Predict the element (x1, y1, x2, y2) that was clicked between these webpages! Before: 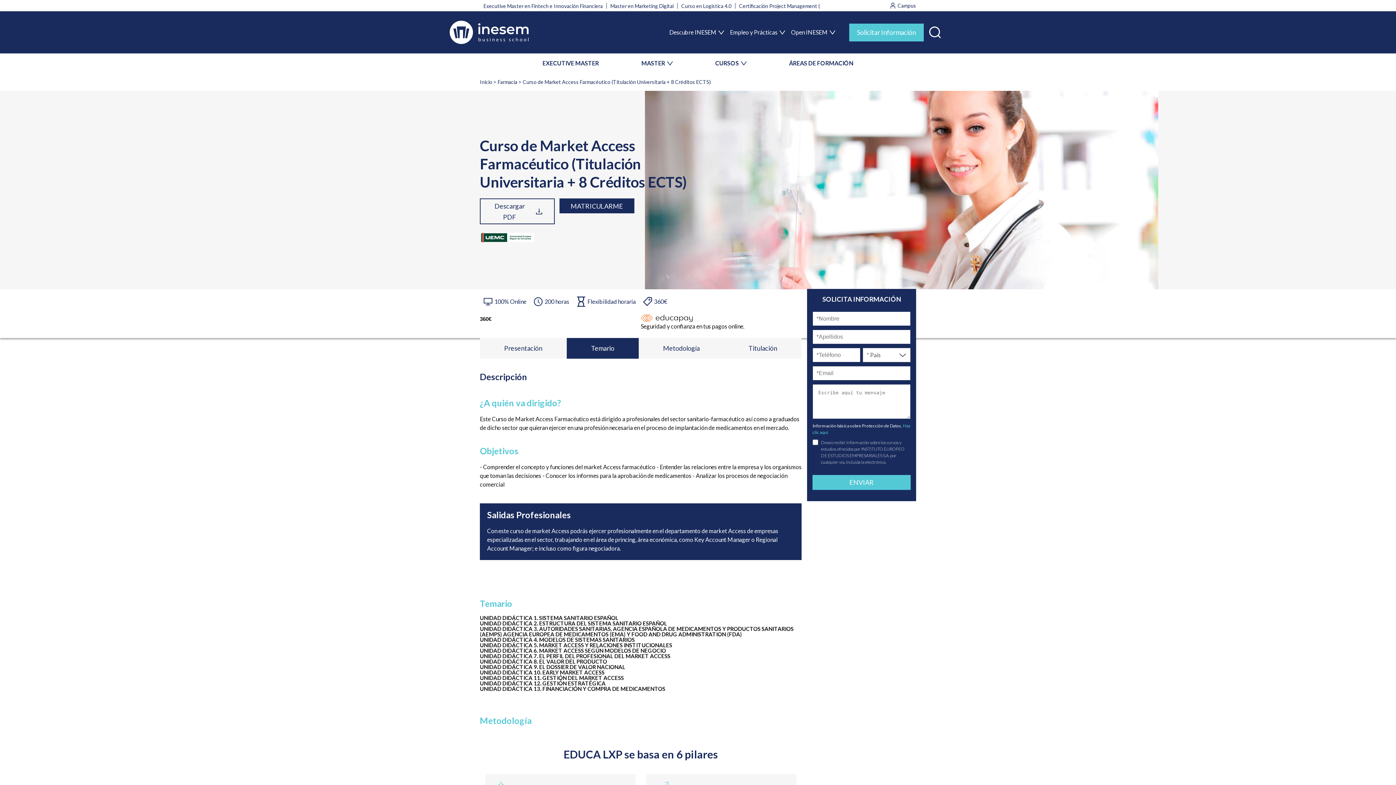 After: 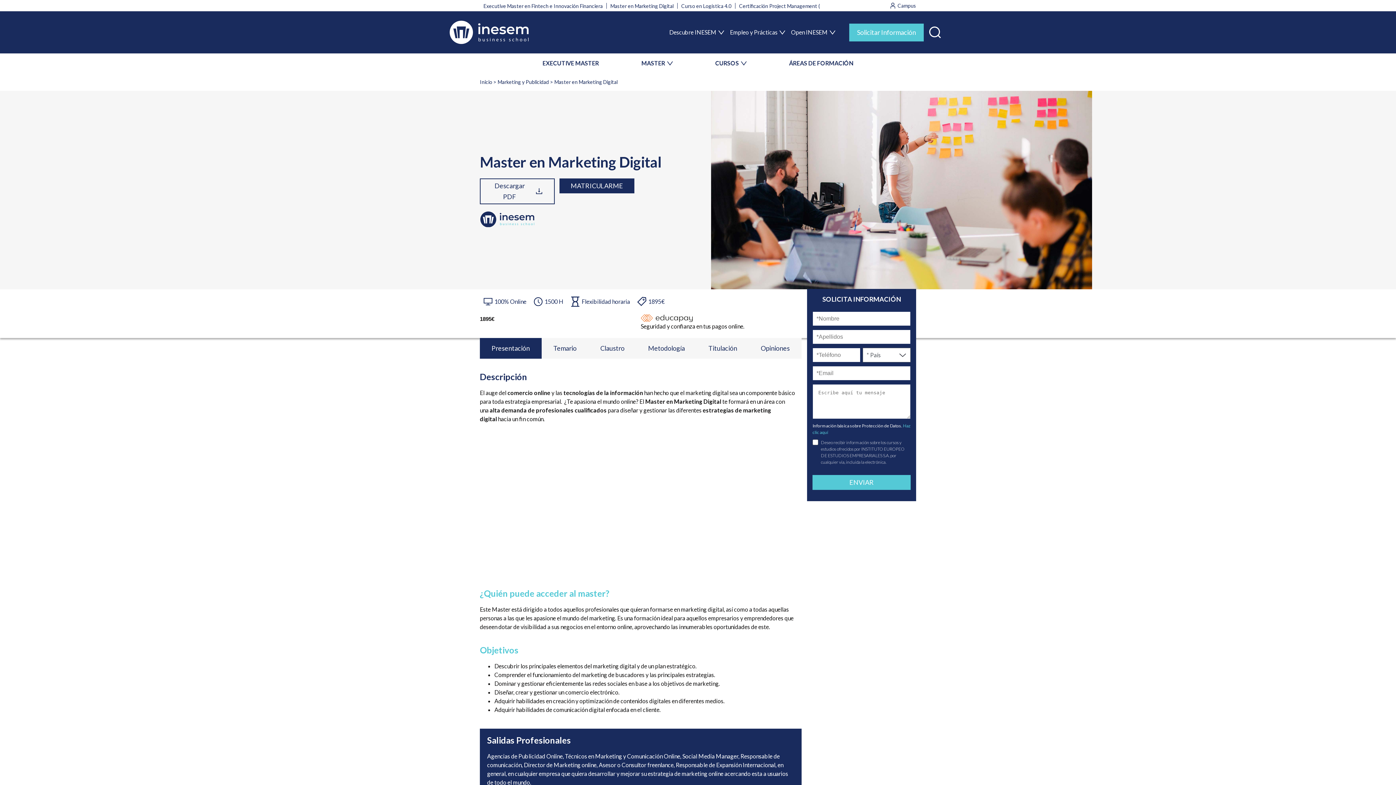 Action: bbox: (610, 2, 673, 8) label: Master en Marketing Digital